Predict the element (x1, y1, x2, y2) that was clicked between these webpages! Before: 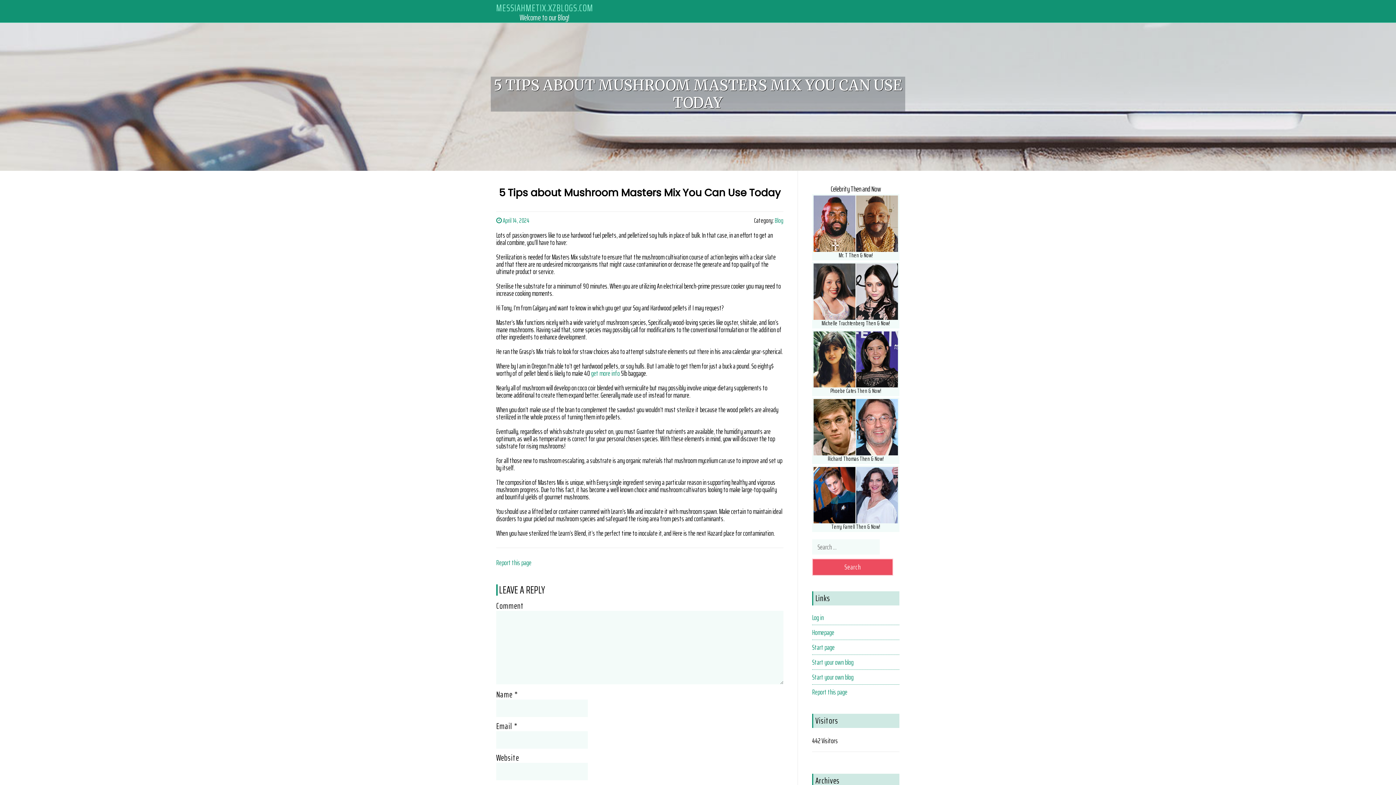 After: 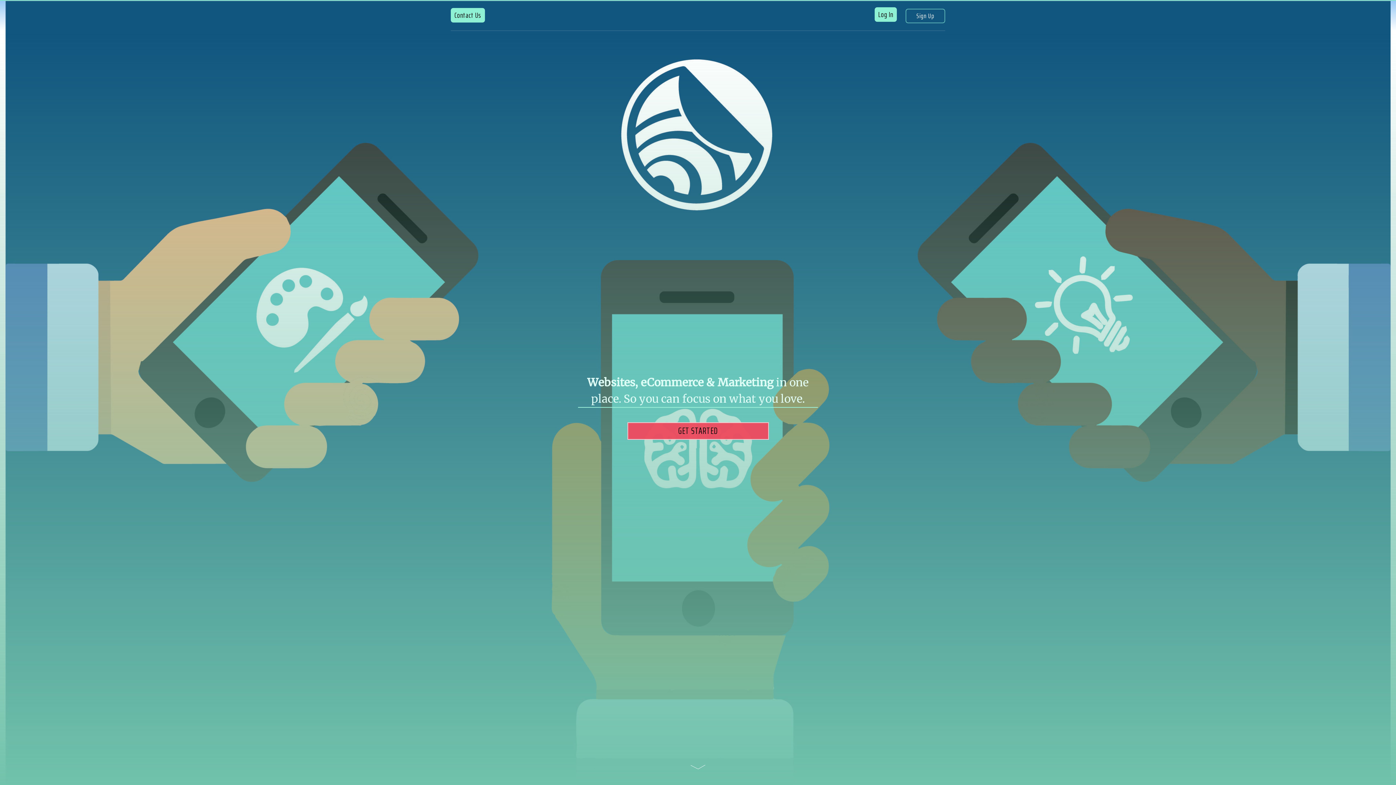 Action: label: Start page bbox: (812, 642, 834, 652)